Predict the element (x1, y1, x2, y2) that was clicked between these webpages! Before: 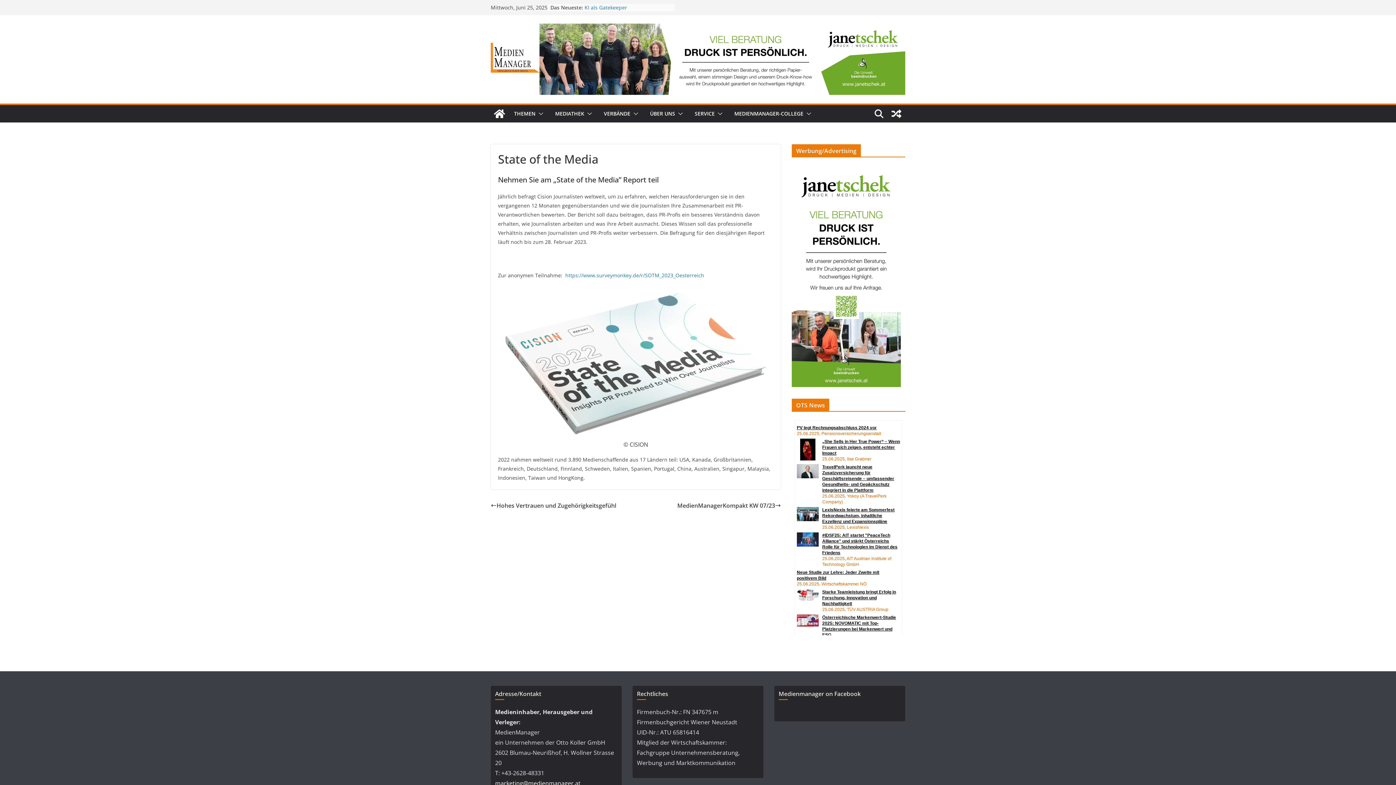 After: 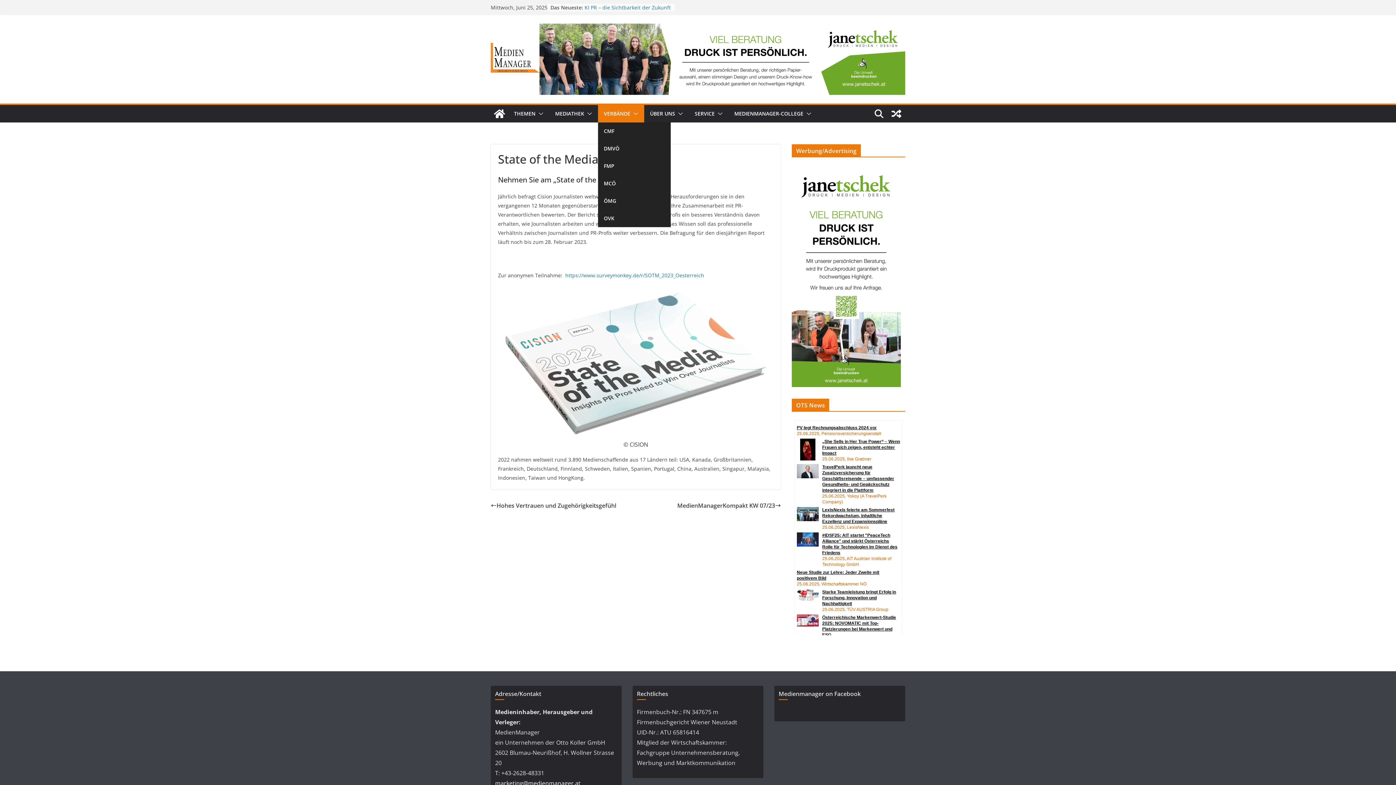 Action: label: VERBÄNDE bbox: (604, 108, 630, 119)